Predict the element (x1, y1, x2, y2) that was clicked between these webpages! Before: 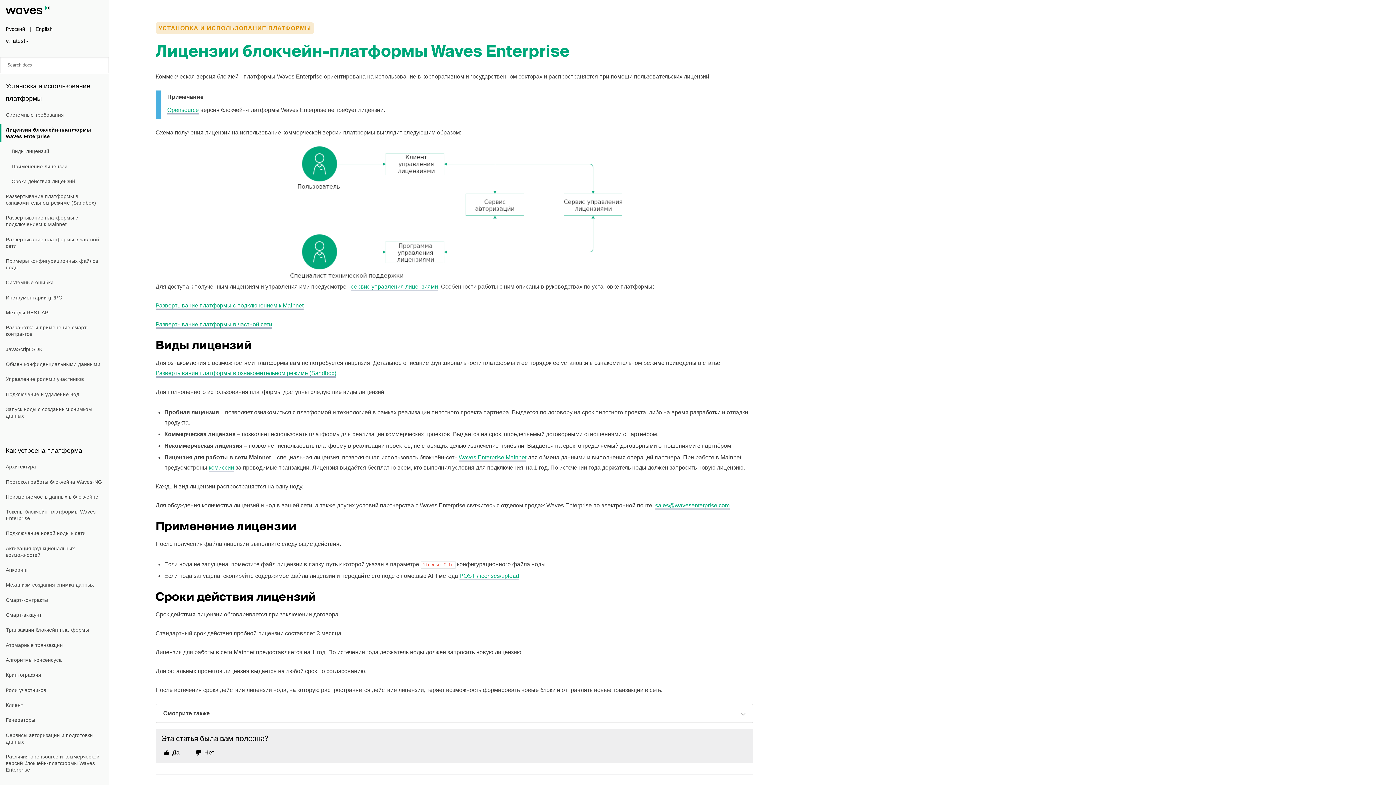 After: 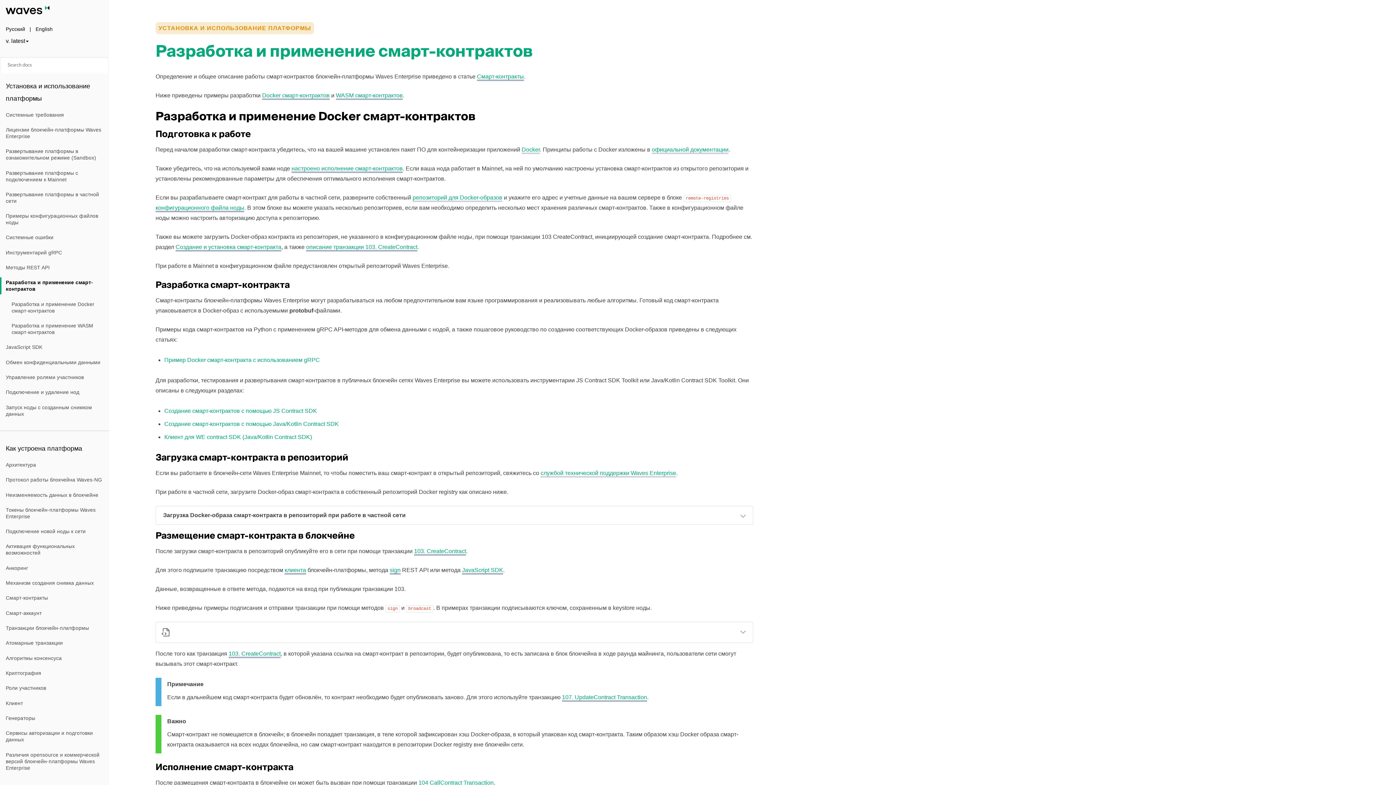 Action: bbox: (0, 322, 109, 339) label: Разработка и применение смарт-контрактов